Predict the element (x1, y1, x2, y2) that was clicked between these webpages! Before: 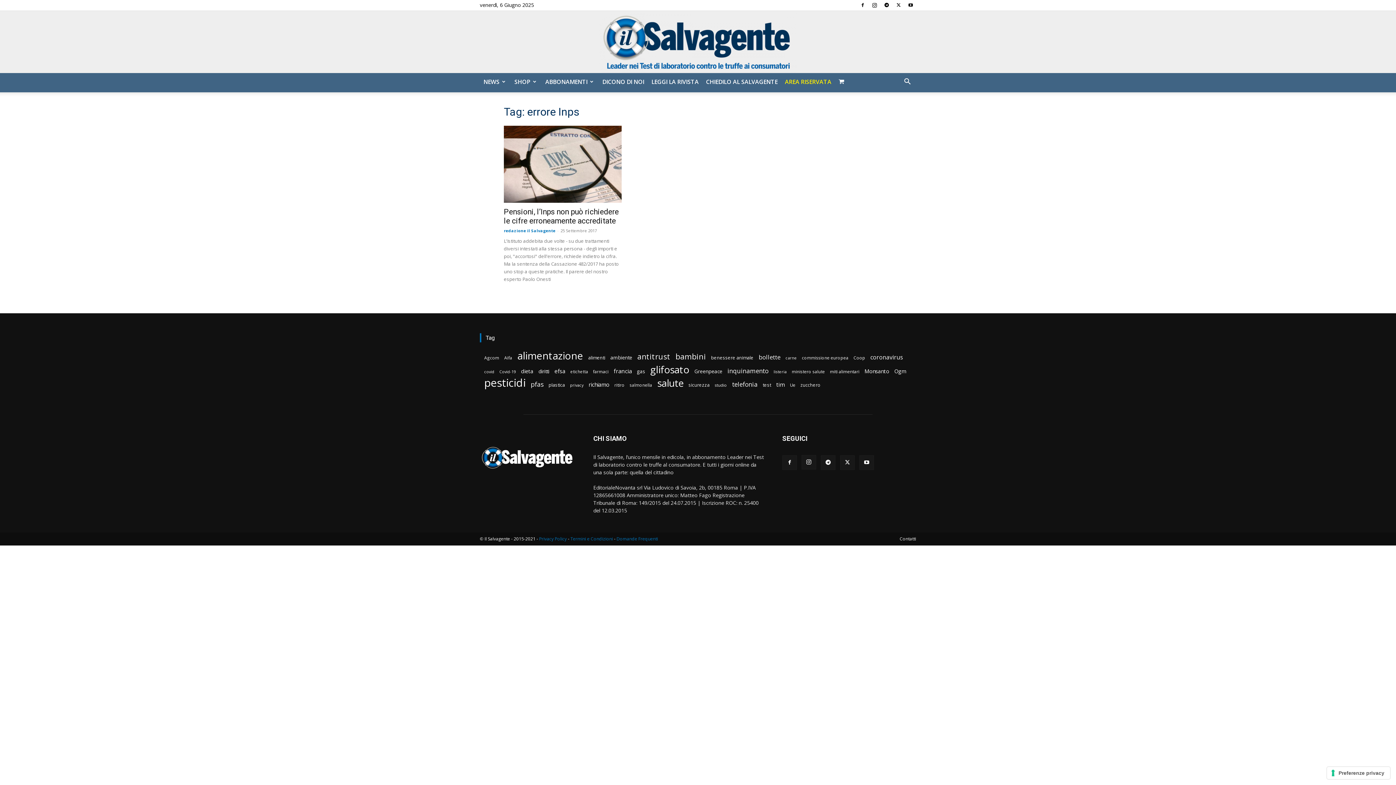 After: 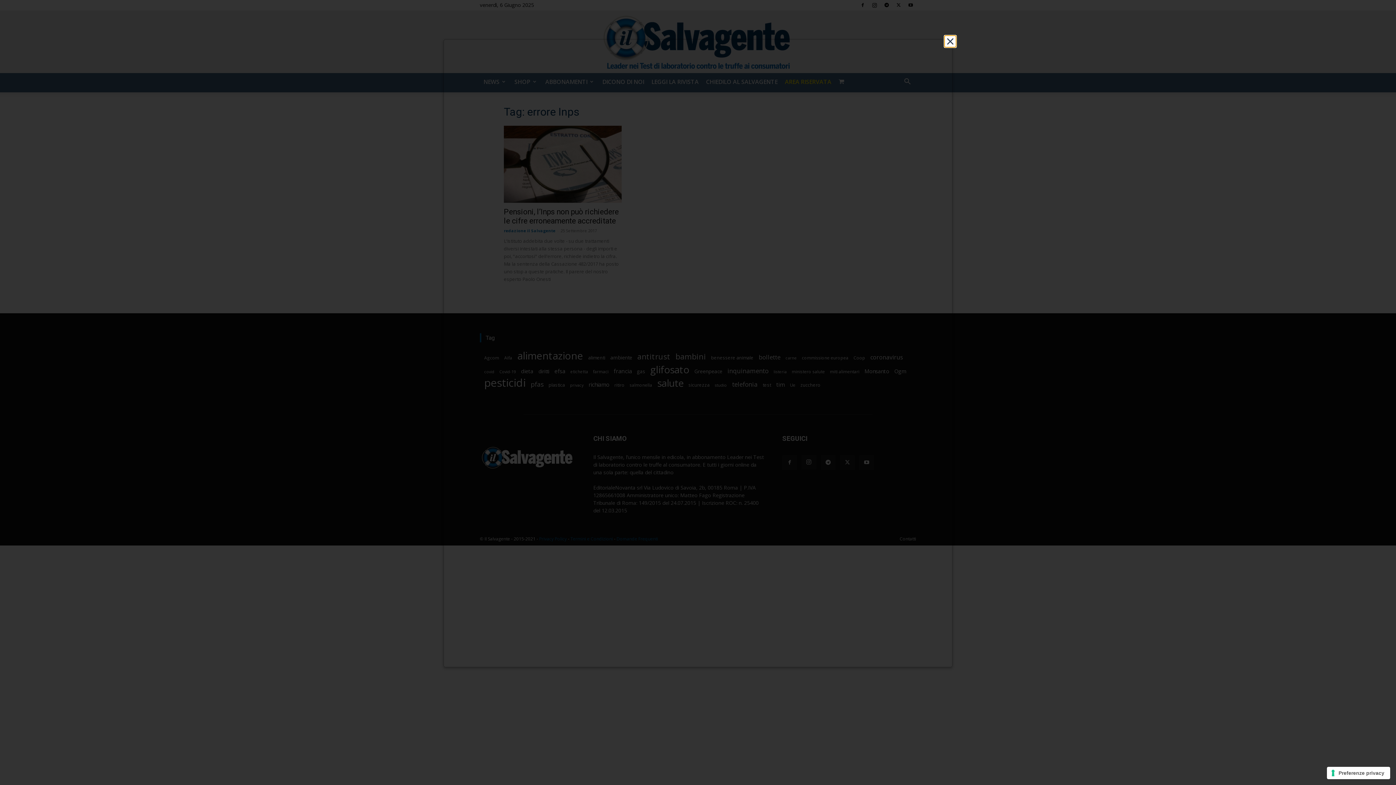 Action: label: Privacy Policy bbox: (539, 536, 566, 542)